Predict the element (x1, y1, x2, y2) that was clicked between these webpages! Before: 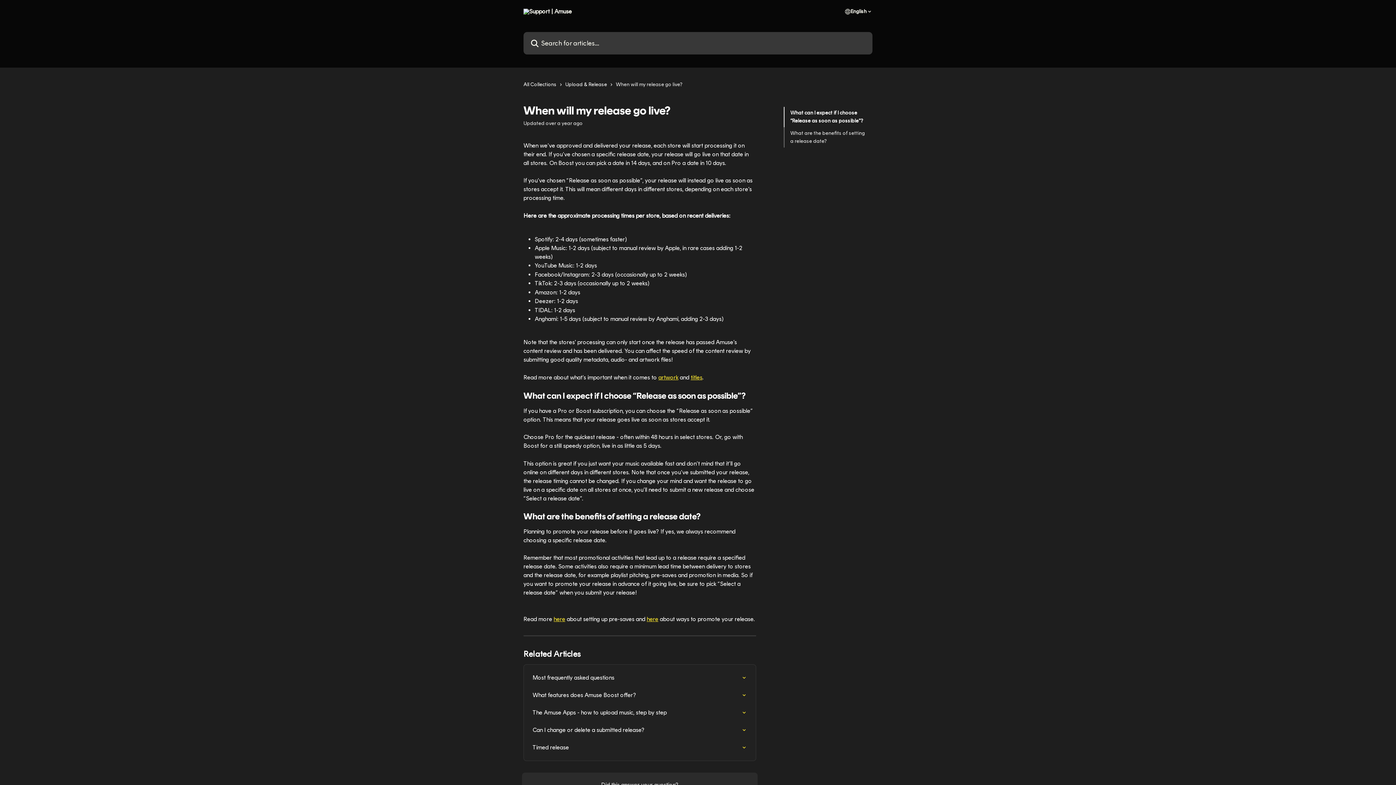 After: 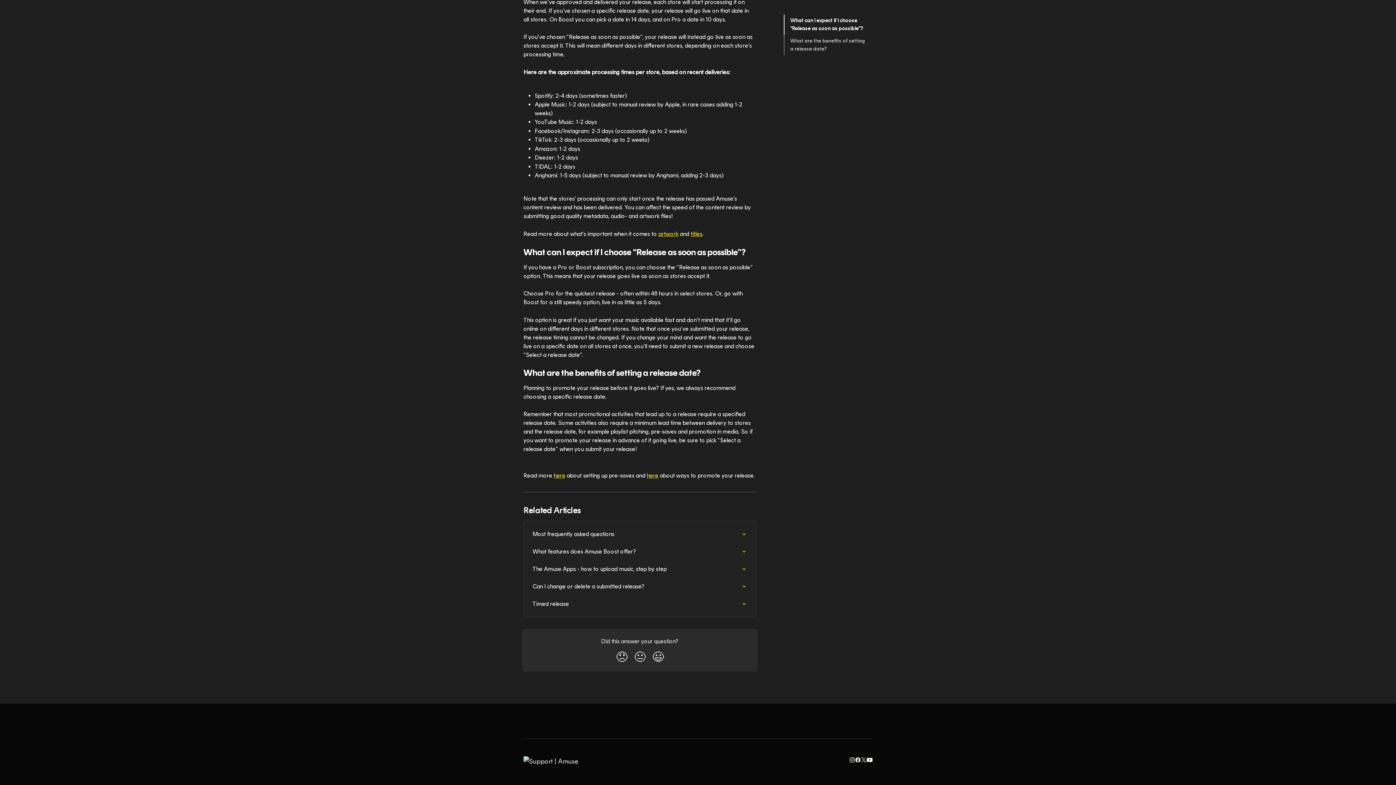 Action: label: What are the benefits of setting a release date? bbox: (790, 129, 866, 145)